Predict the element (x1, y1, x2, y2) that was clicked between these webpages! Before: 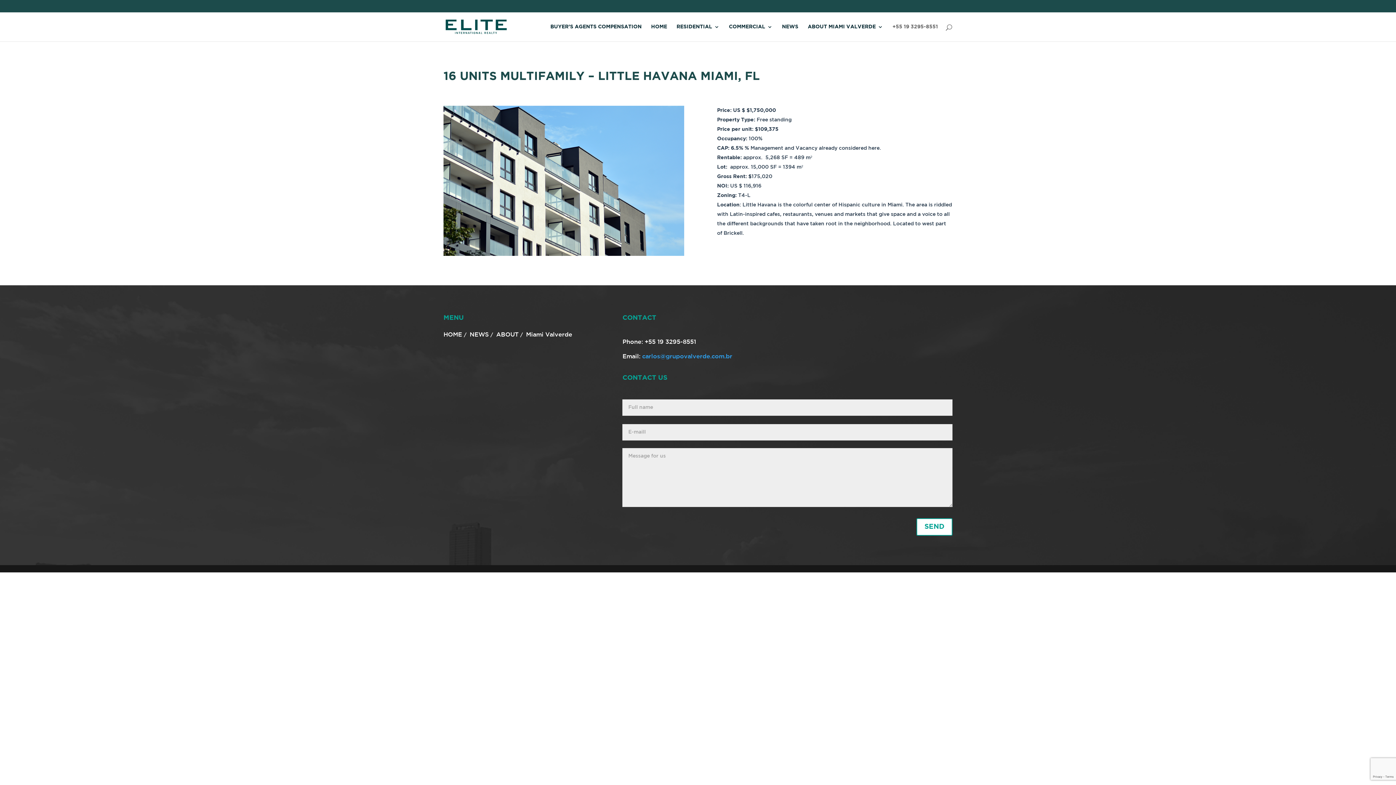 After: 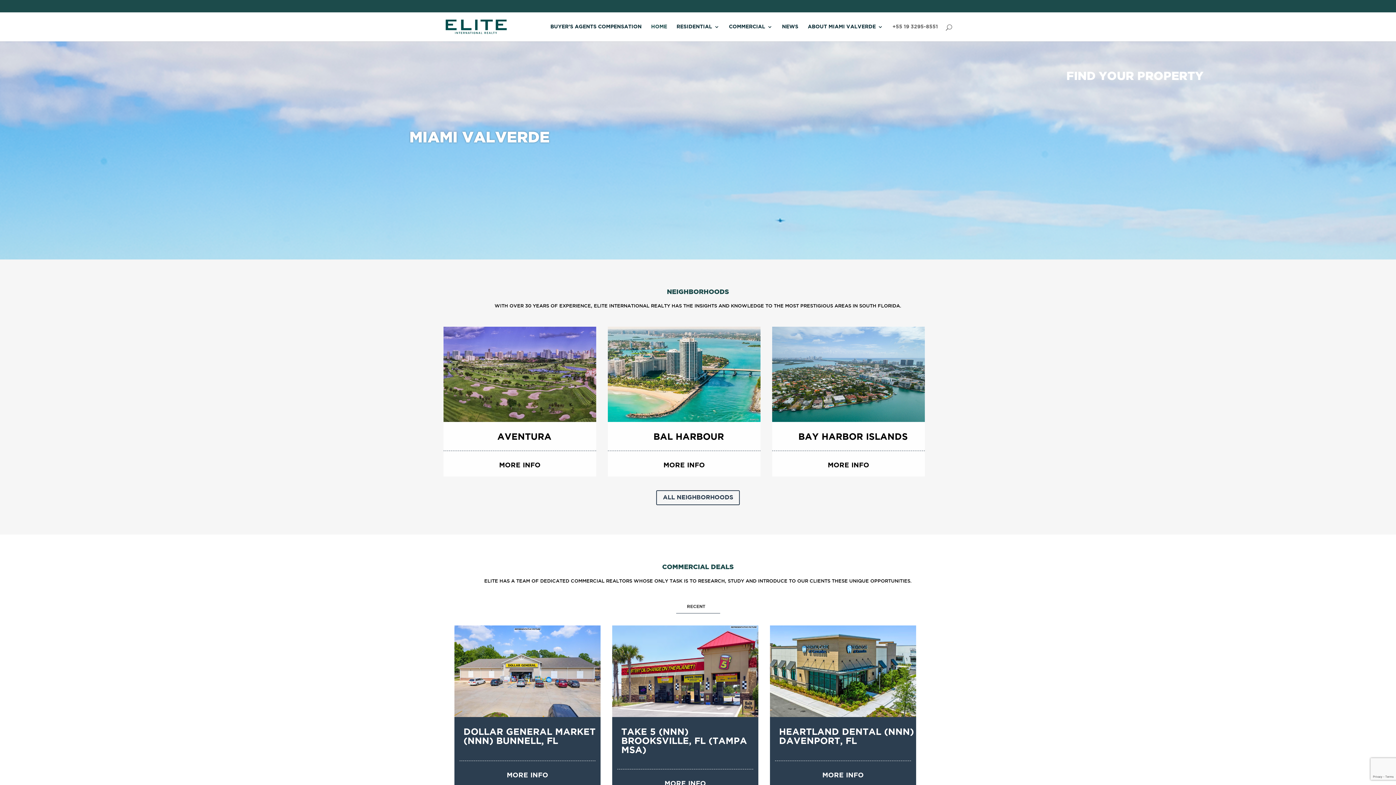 Action: bbox: (651, 24, 667, 41) label: HOME